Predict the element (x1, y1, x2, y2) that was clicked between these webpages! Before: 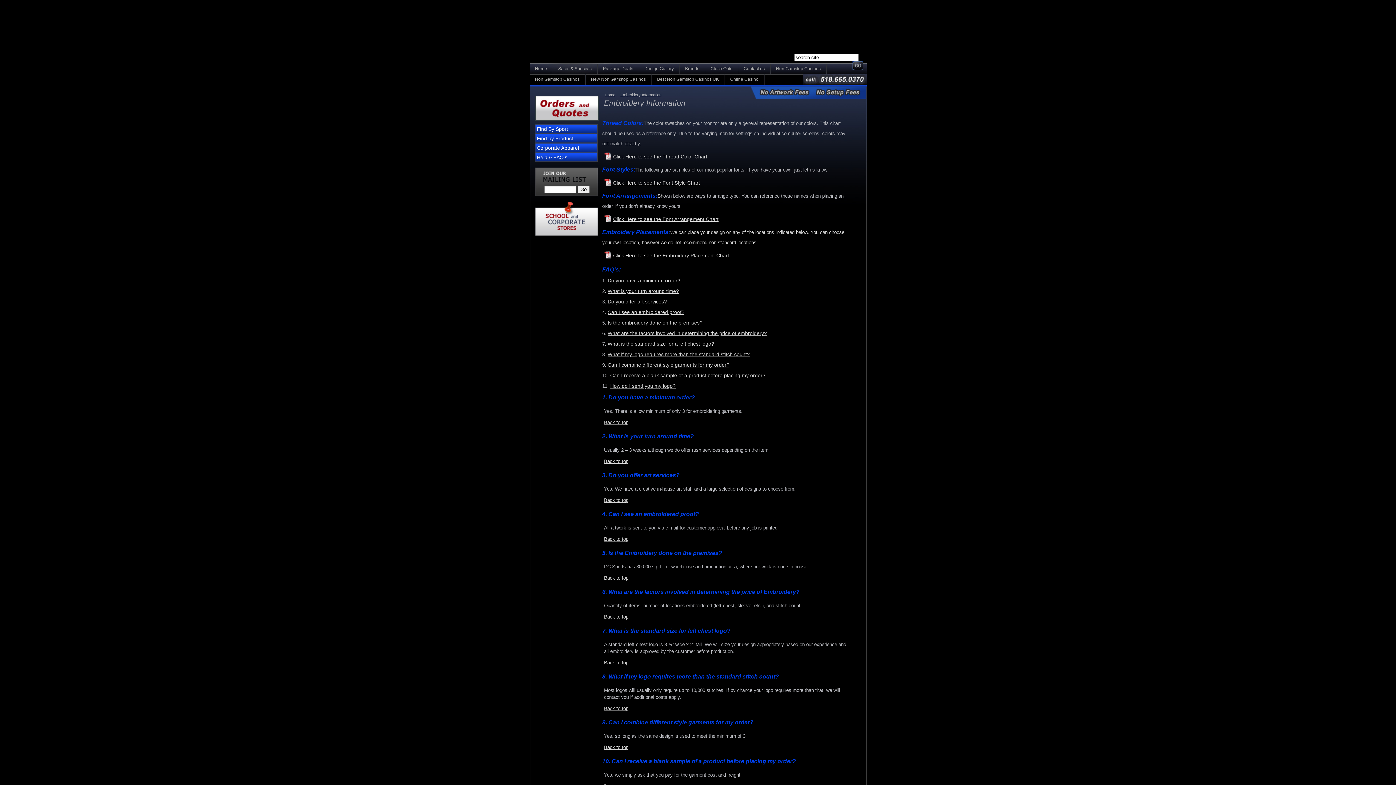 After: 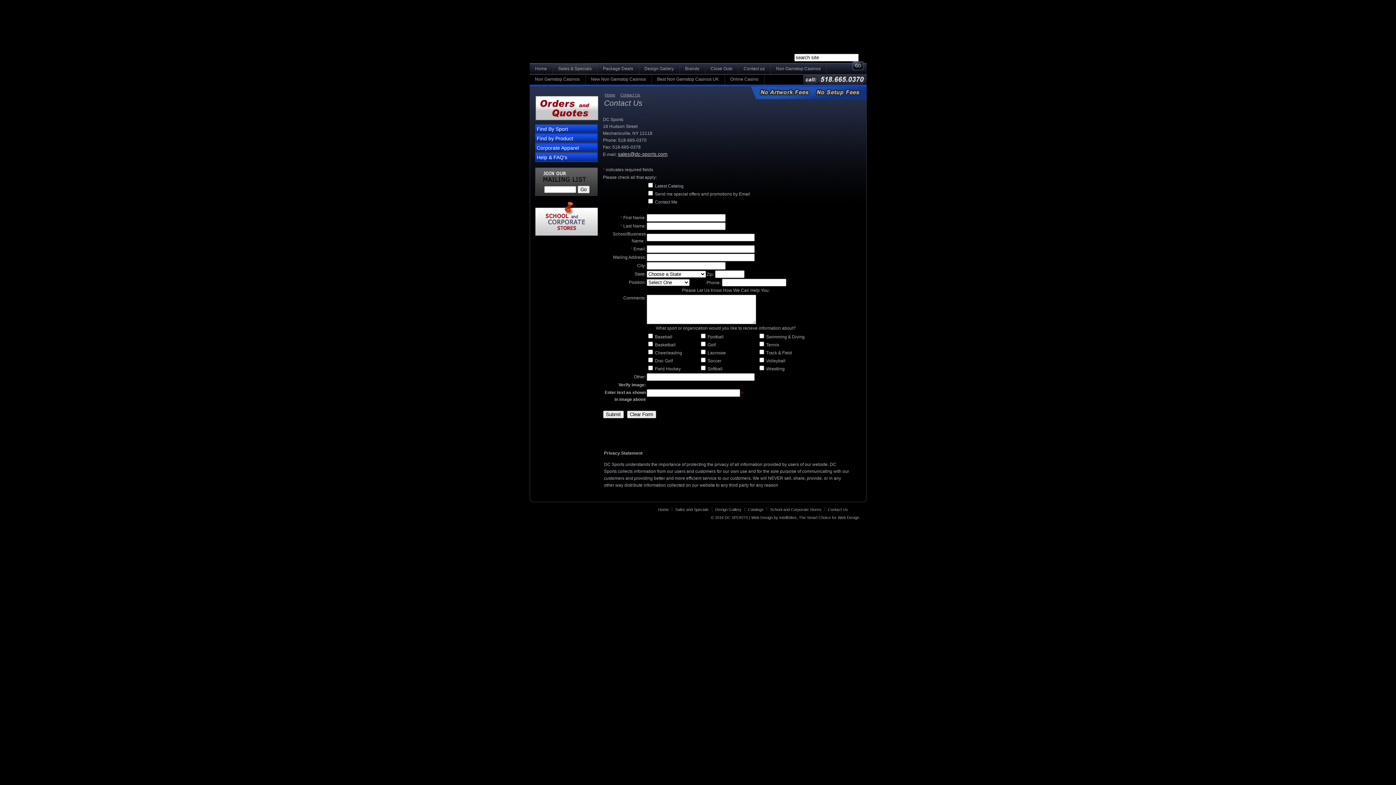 Action: label: Contact us bbox: (738, 63, 770, 73)